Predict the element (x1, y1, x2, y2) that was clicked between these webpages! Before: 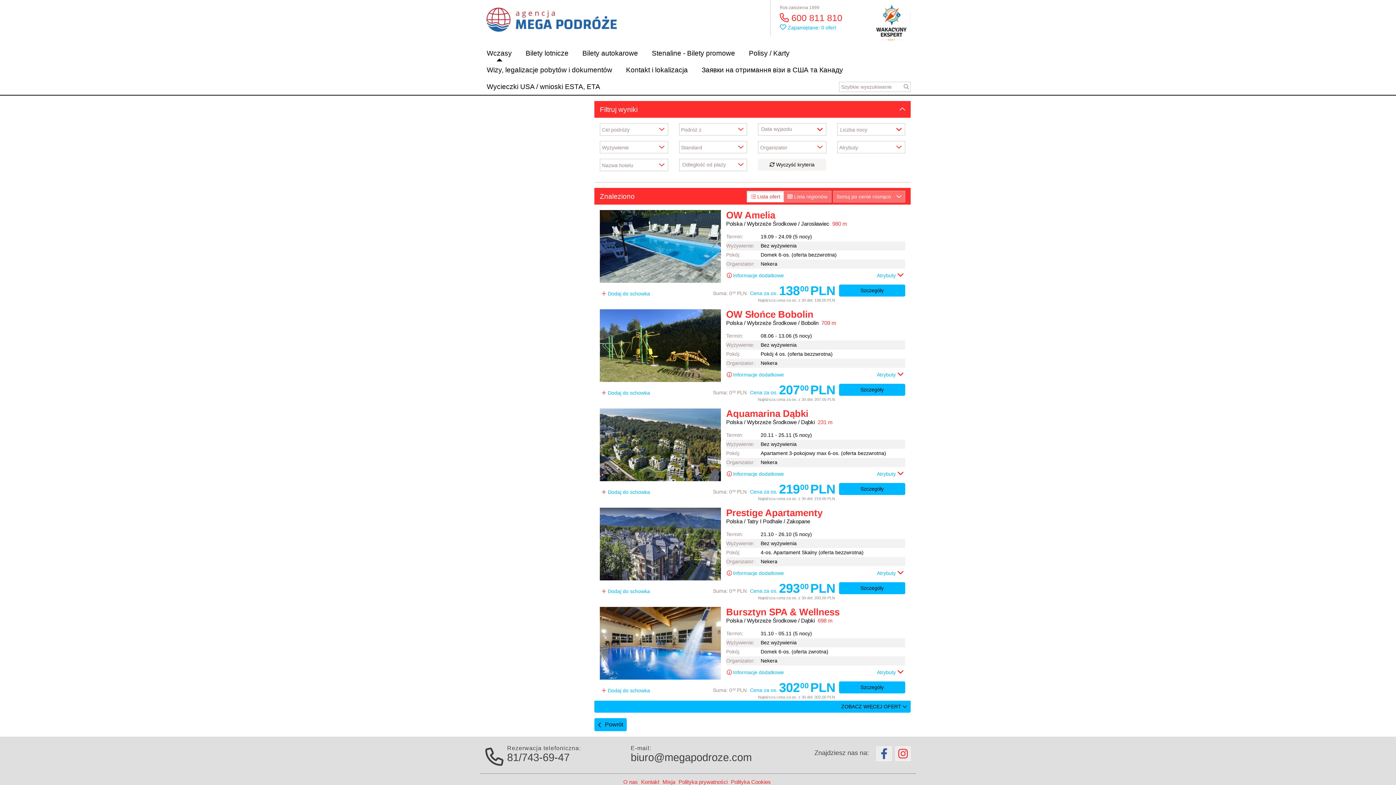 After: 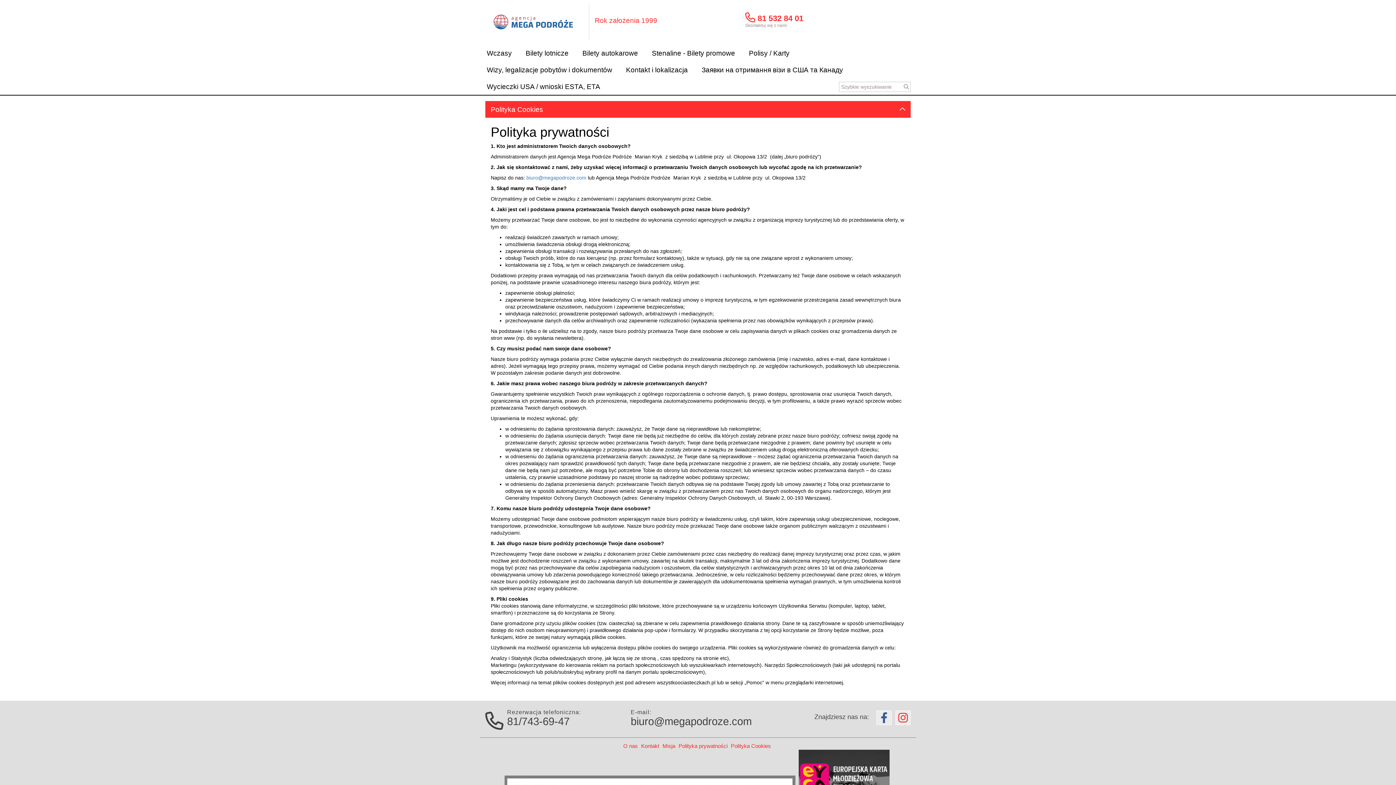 Action: label: Polityka Cookies  bbox: (731, 779, 771, 785)